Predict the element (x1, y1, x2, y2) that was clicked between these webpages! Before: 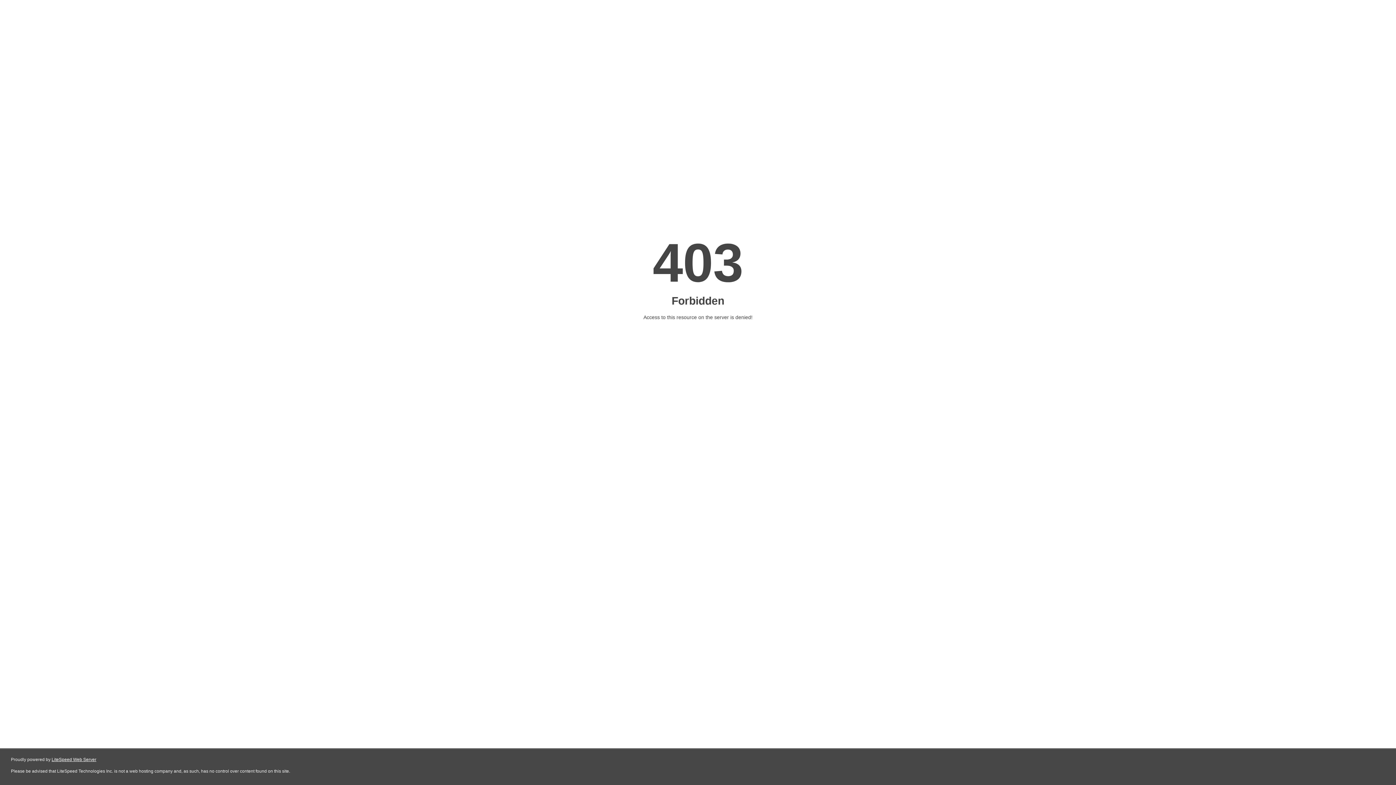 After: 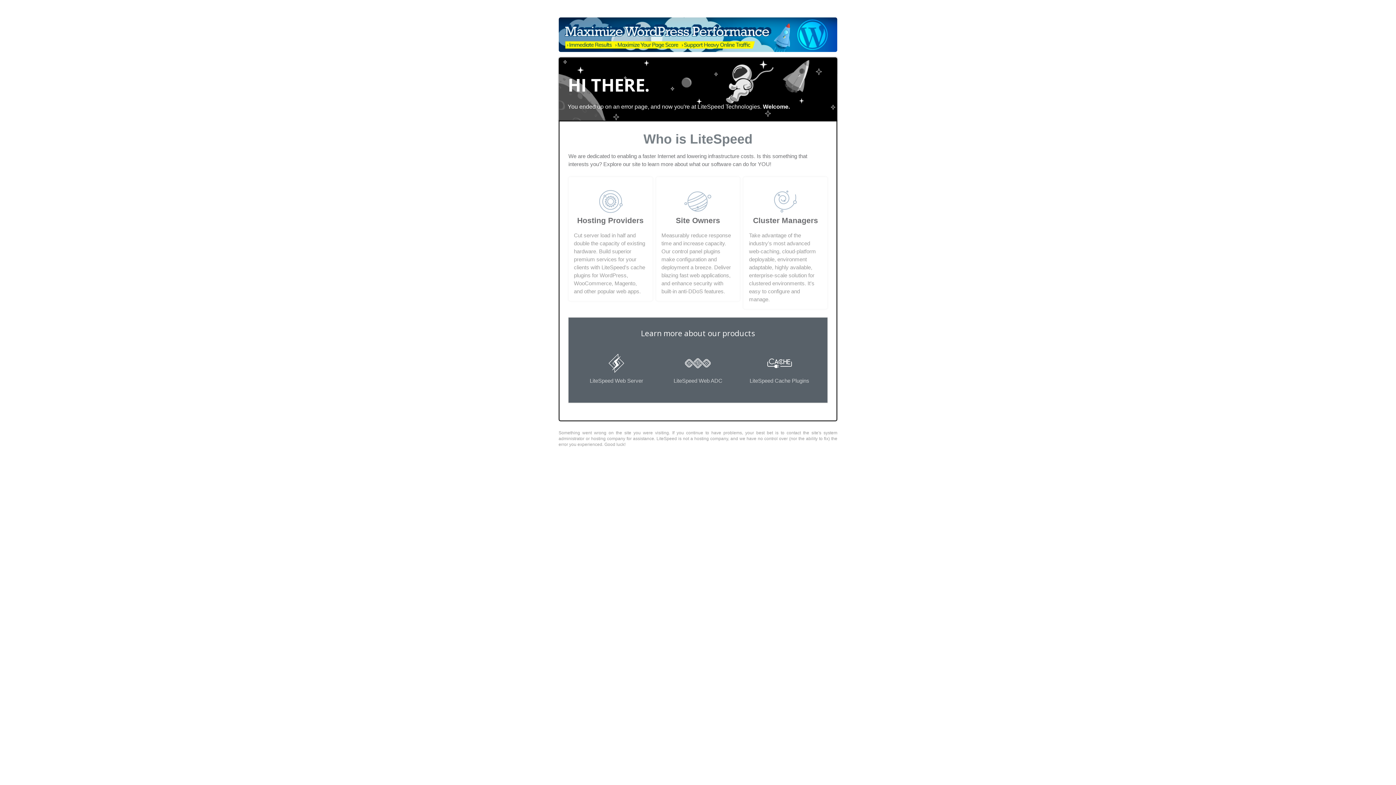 Action: bbox: (51, 757, 96, 762) label: LiteSpeed Web Server